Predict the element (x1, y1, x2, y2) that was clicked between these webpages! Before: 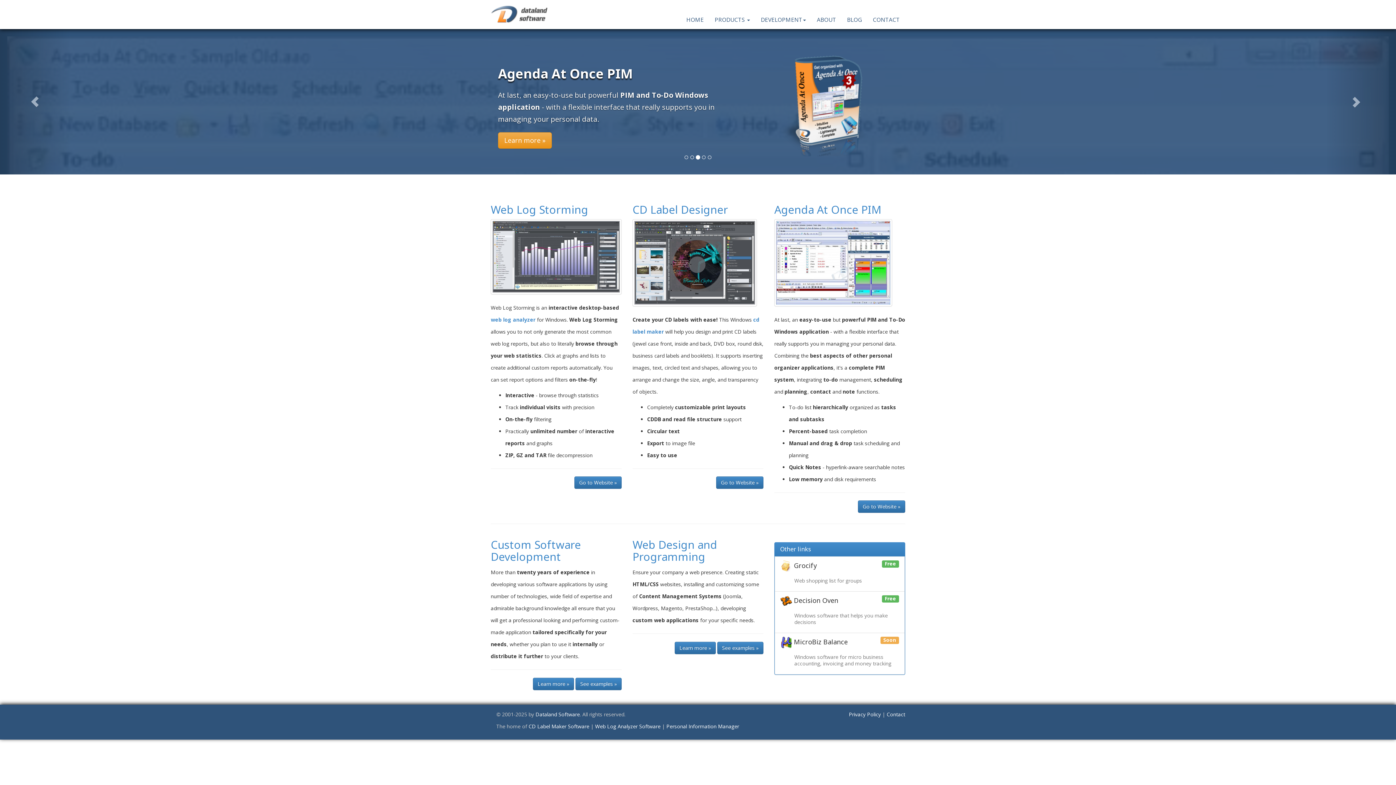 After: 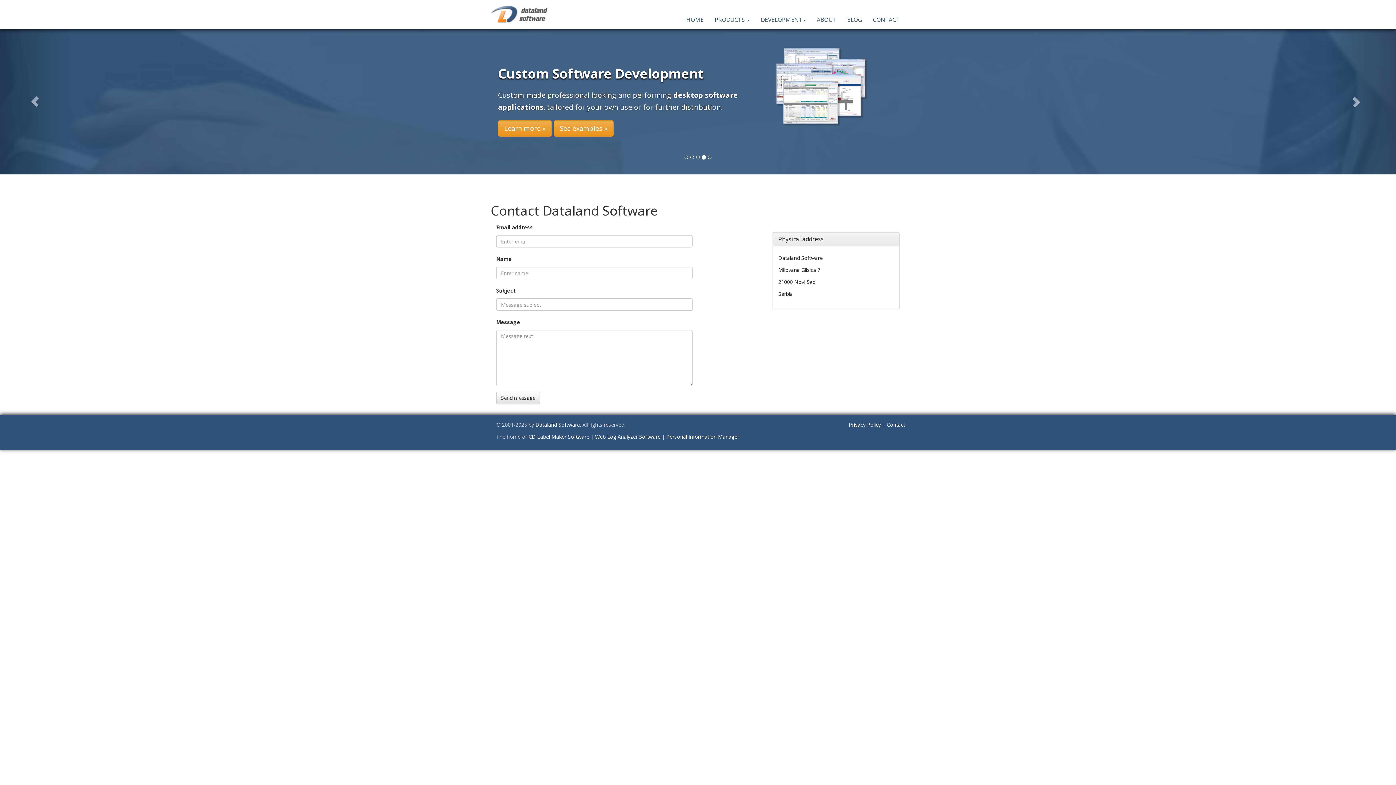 Action: label: CONTACT bbox: (867, 0, 905, 29)